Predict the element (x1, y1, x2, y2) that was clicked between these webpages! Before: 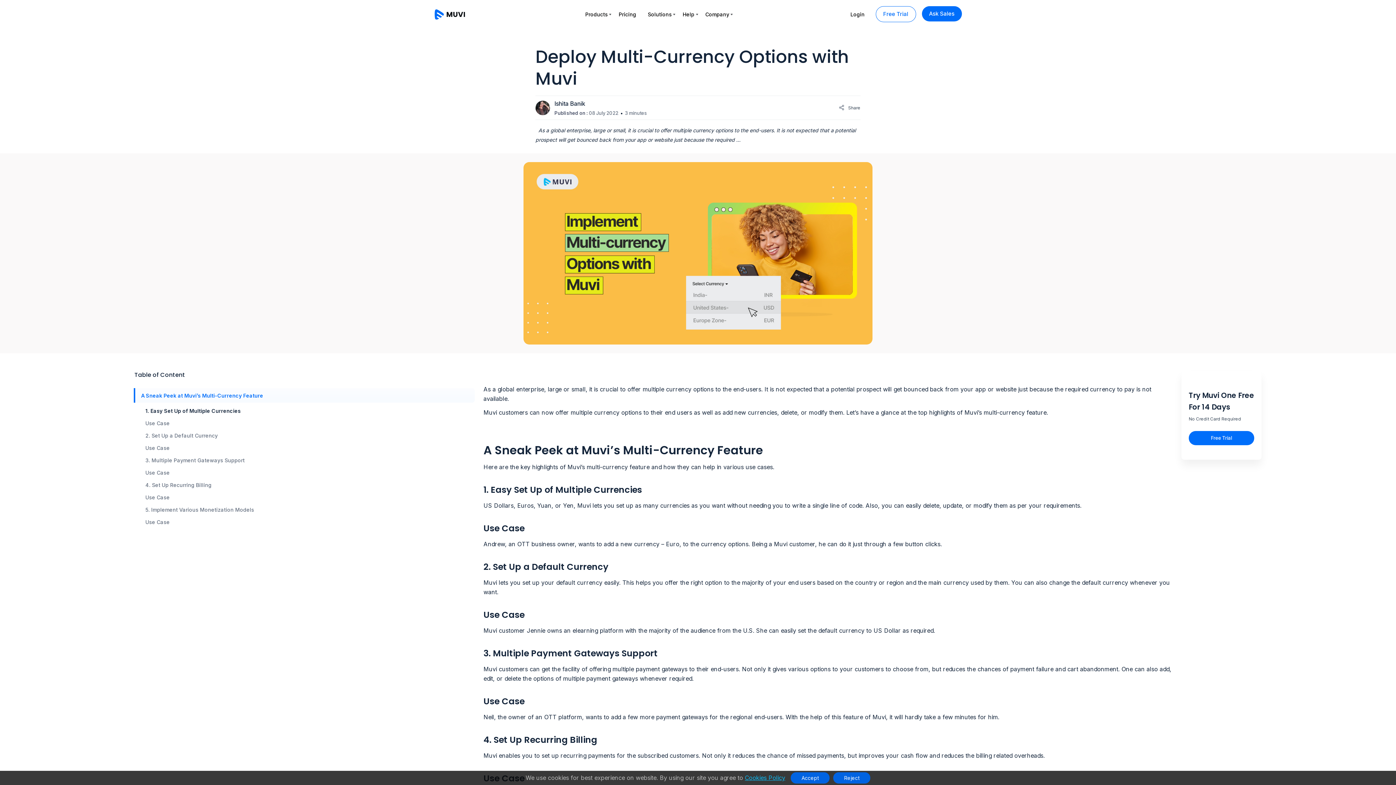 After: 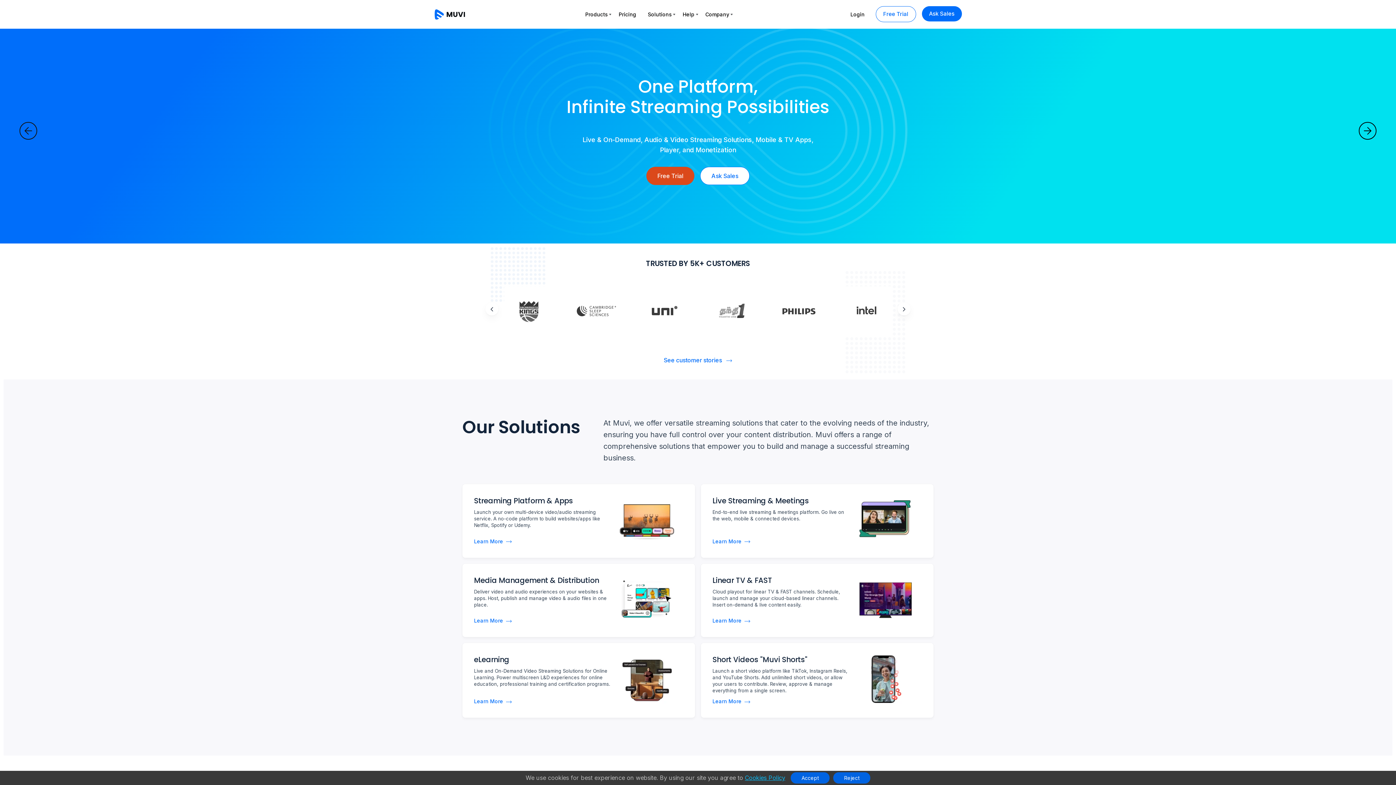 Action: bbox: (434, 8, 464, 19)